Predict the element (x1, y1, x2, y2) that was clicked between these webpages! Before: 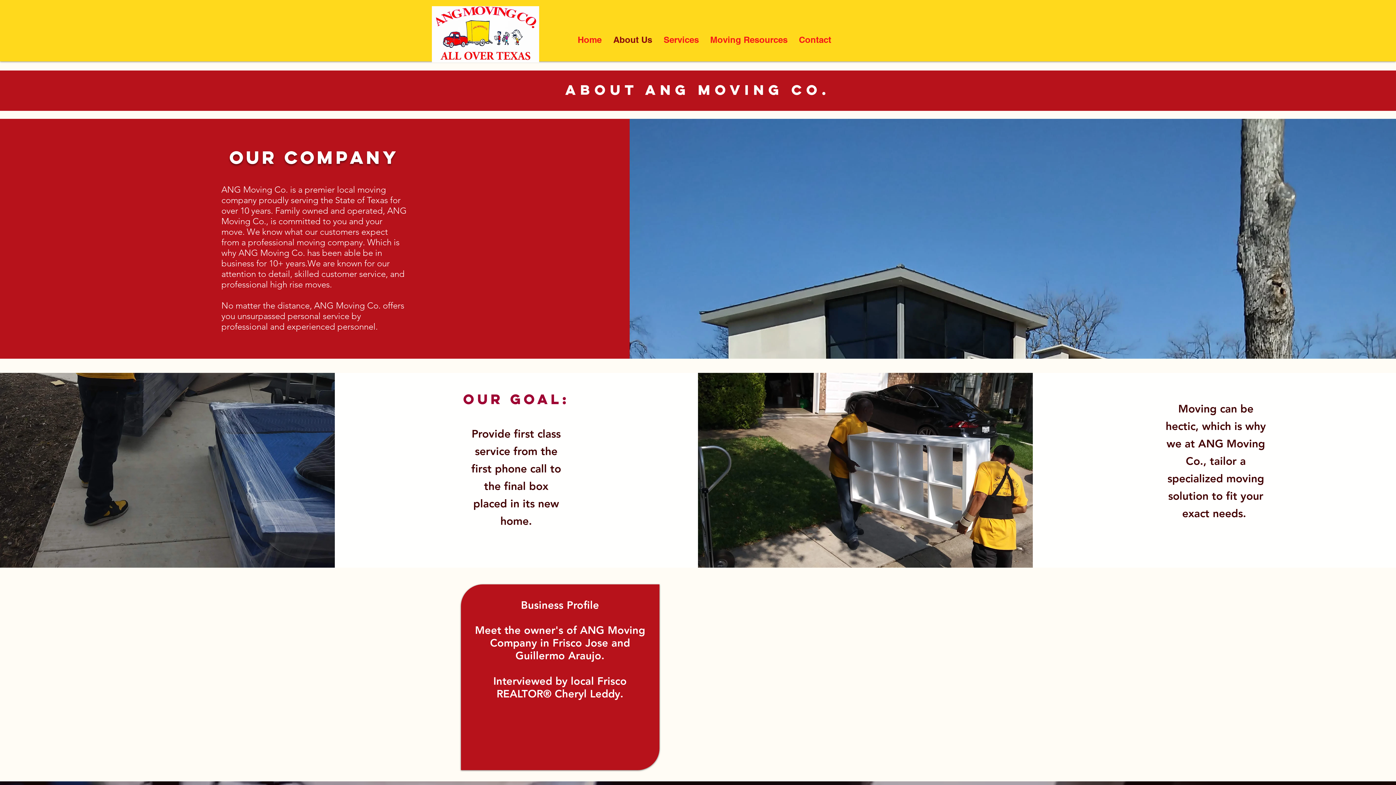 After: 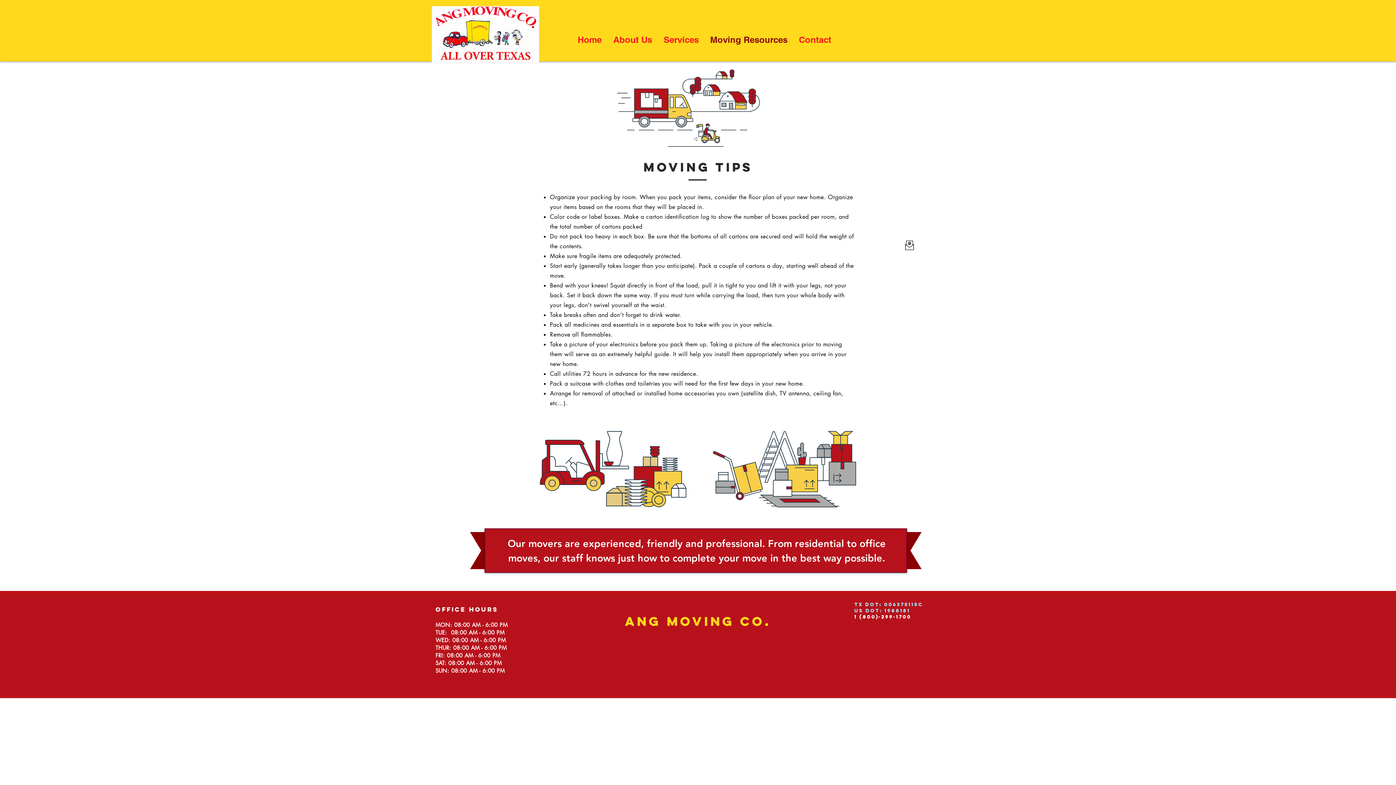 Action: label: Moving Resources bbox: (704, 26, 793, 52)